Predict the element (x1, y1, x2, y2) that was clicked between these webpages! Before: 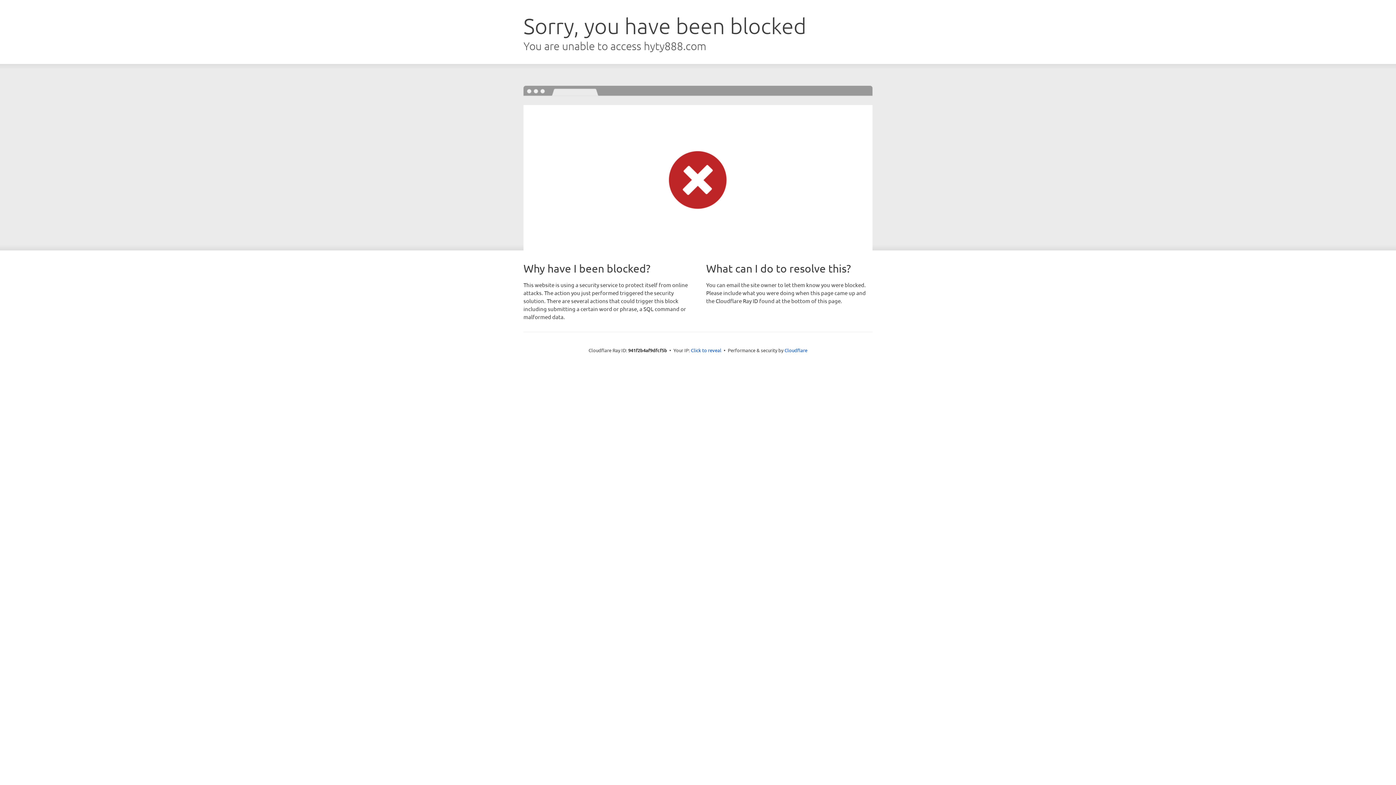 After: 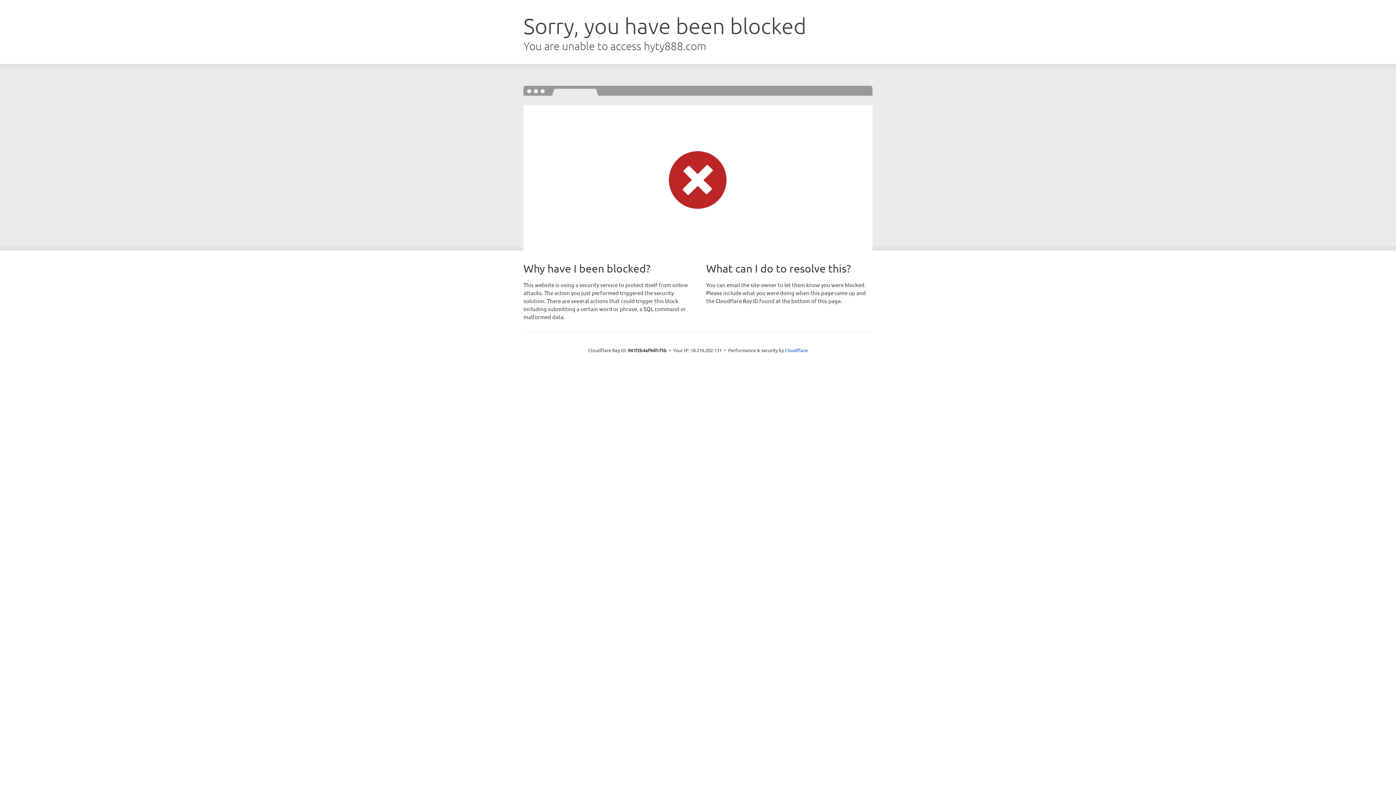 Action: bbox: (691, 346, 721, 353) label: Click to reveal